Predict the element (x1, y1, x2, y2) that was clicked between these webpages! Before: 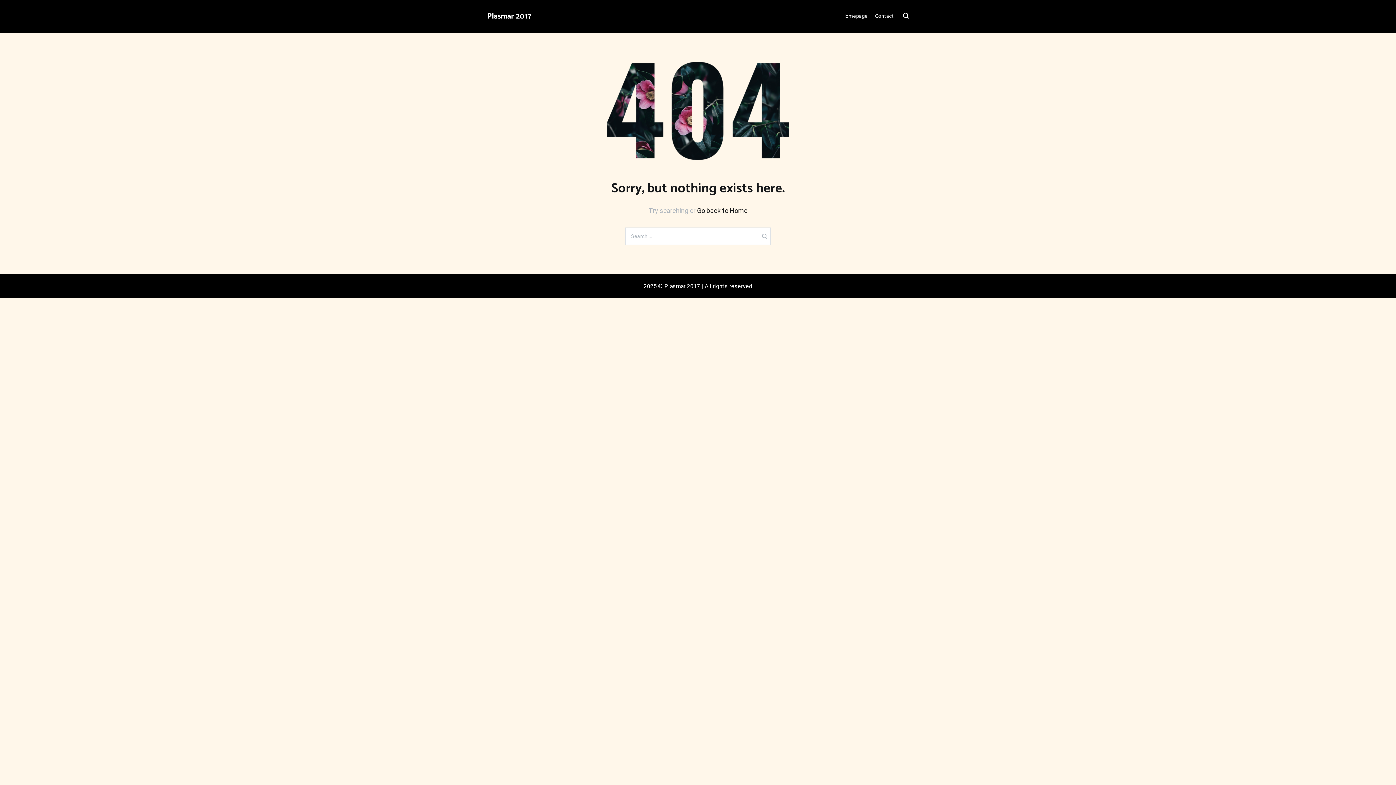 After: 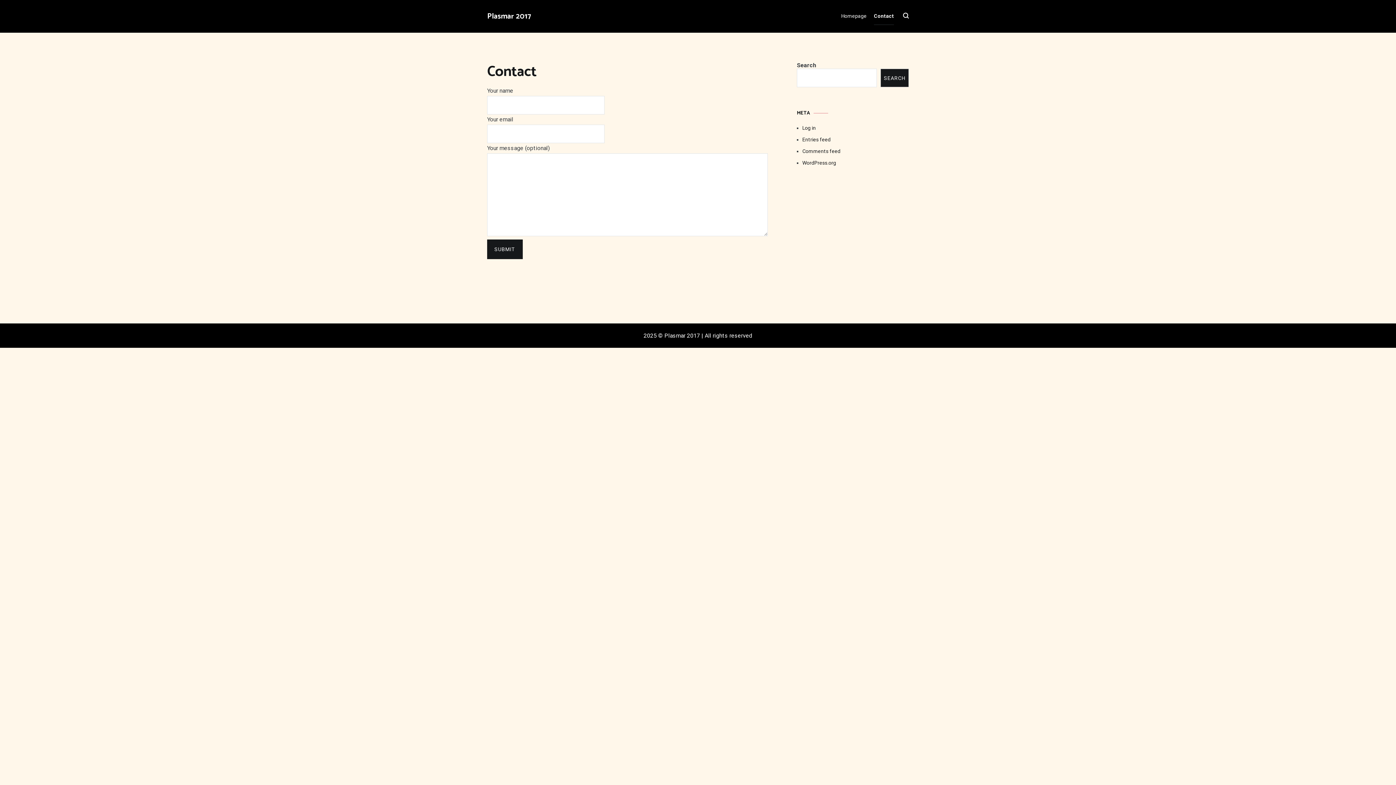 Action: label: Contact bbox: (875, 7, 894, 25)